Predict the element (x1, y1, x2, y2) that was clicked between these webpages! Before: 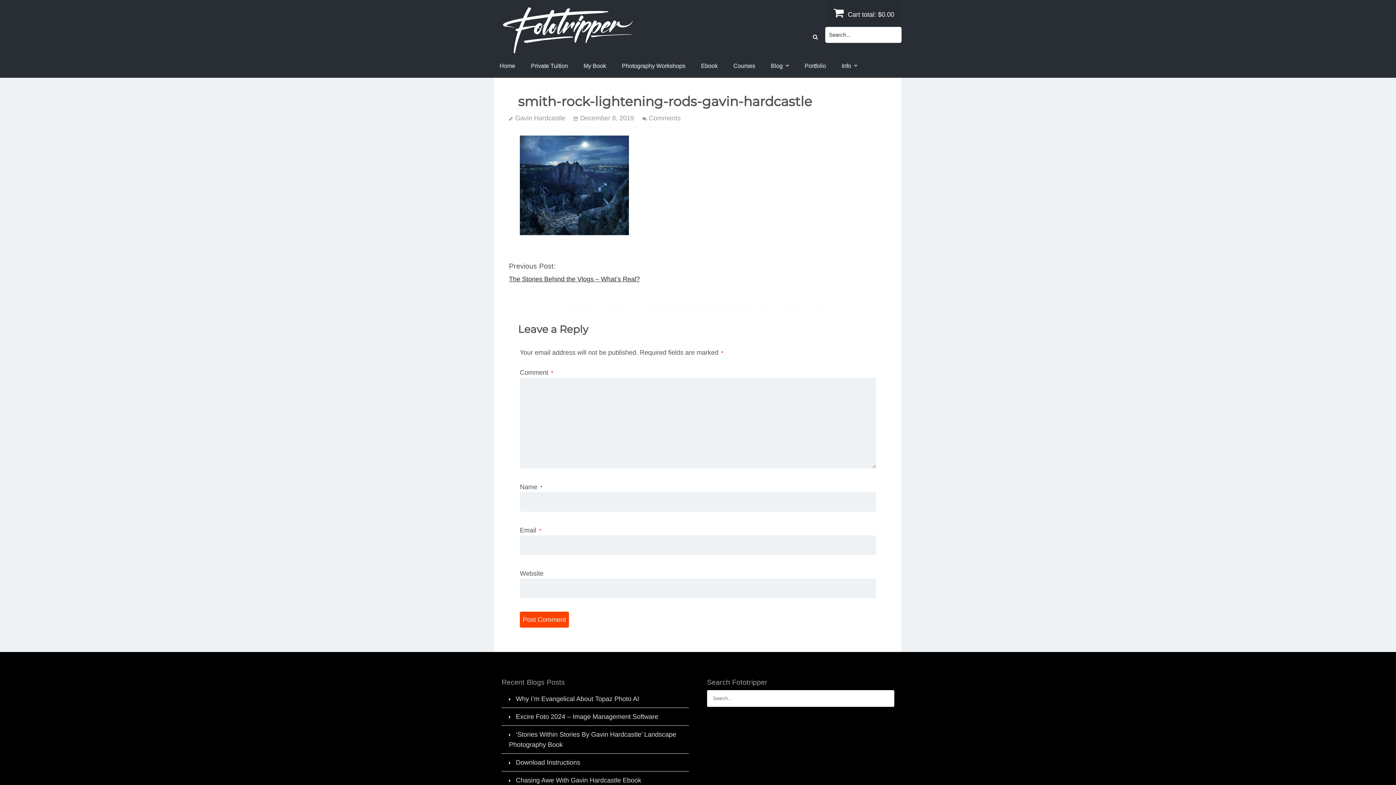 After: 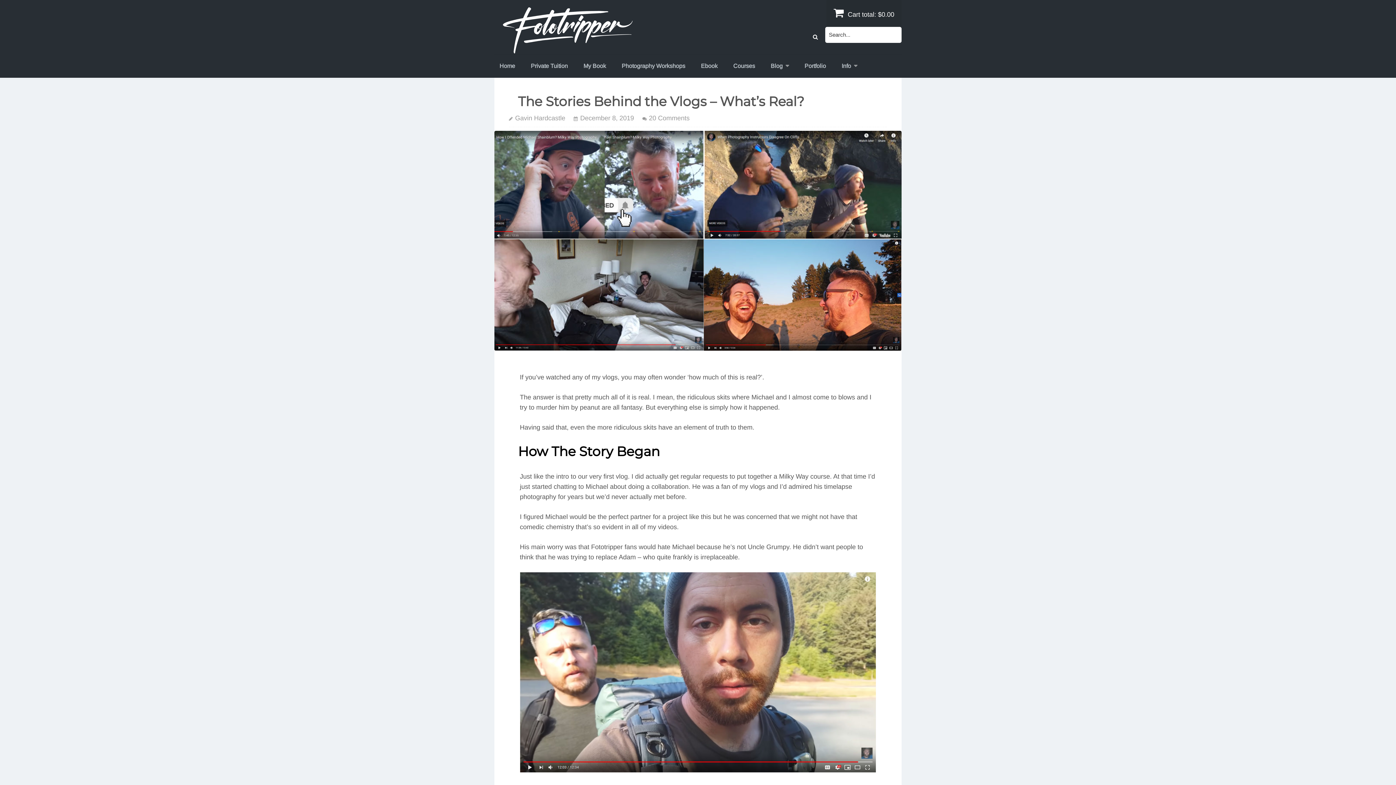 Action: label: The Stories Behind the Vlogs – What’s Real? bbox: (509, 275, 640, 283)